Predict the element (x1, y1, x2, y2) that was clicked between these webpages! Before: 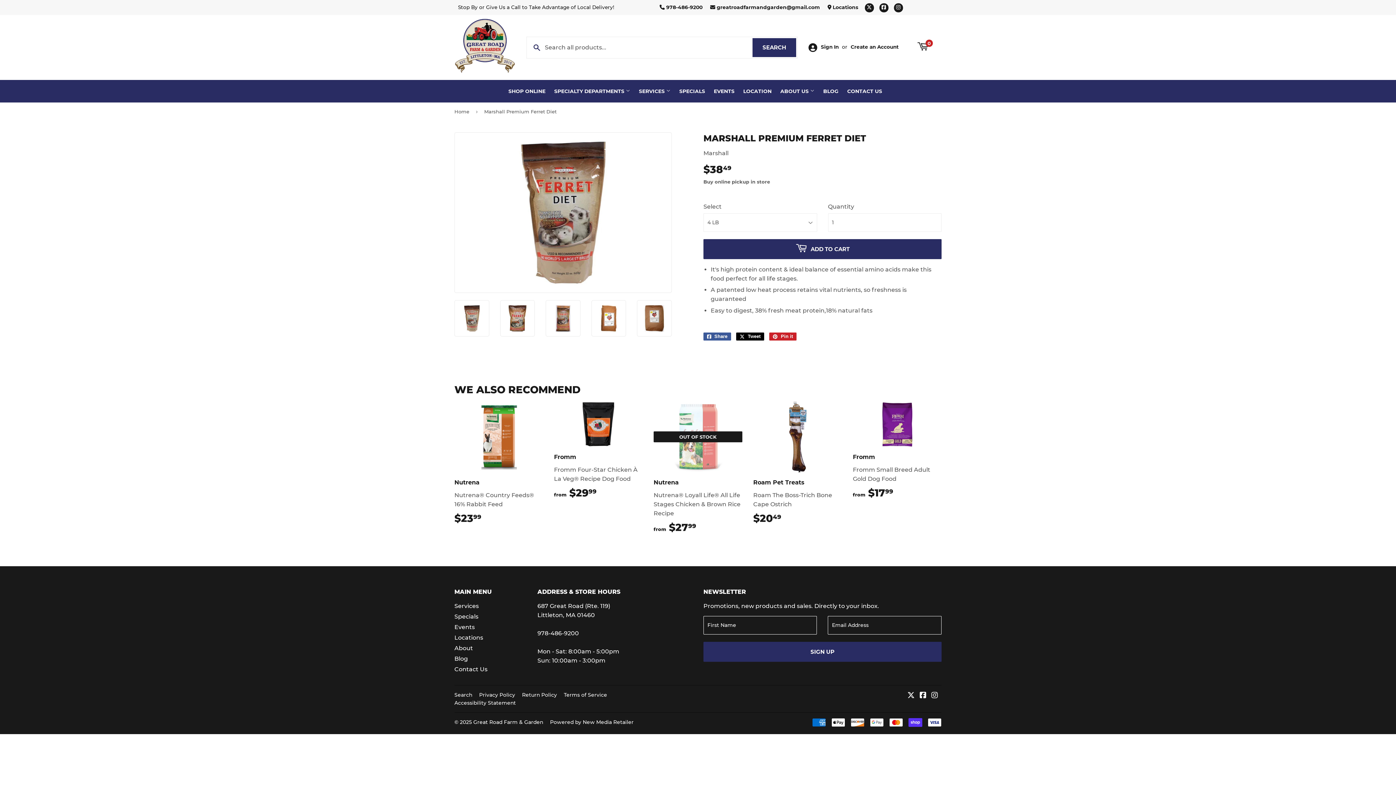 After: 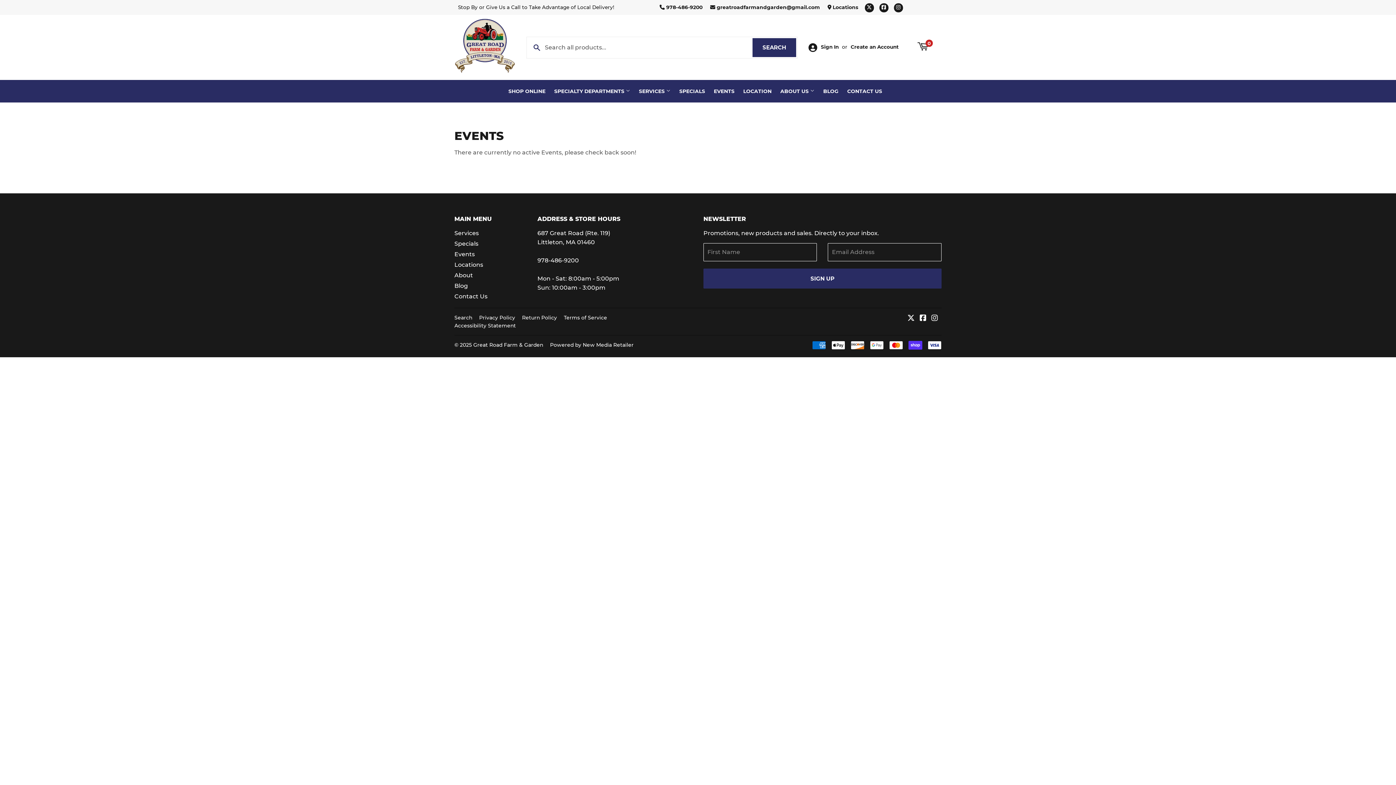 Action: label: Events bbox: (454, 623, 474, 630)